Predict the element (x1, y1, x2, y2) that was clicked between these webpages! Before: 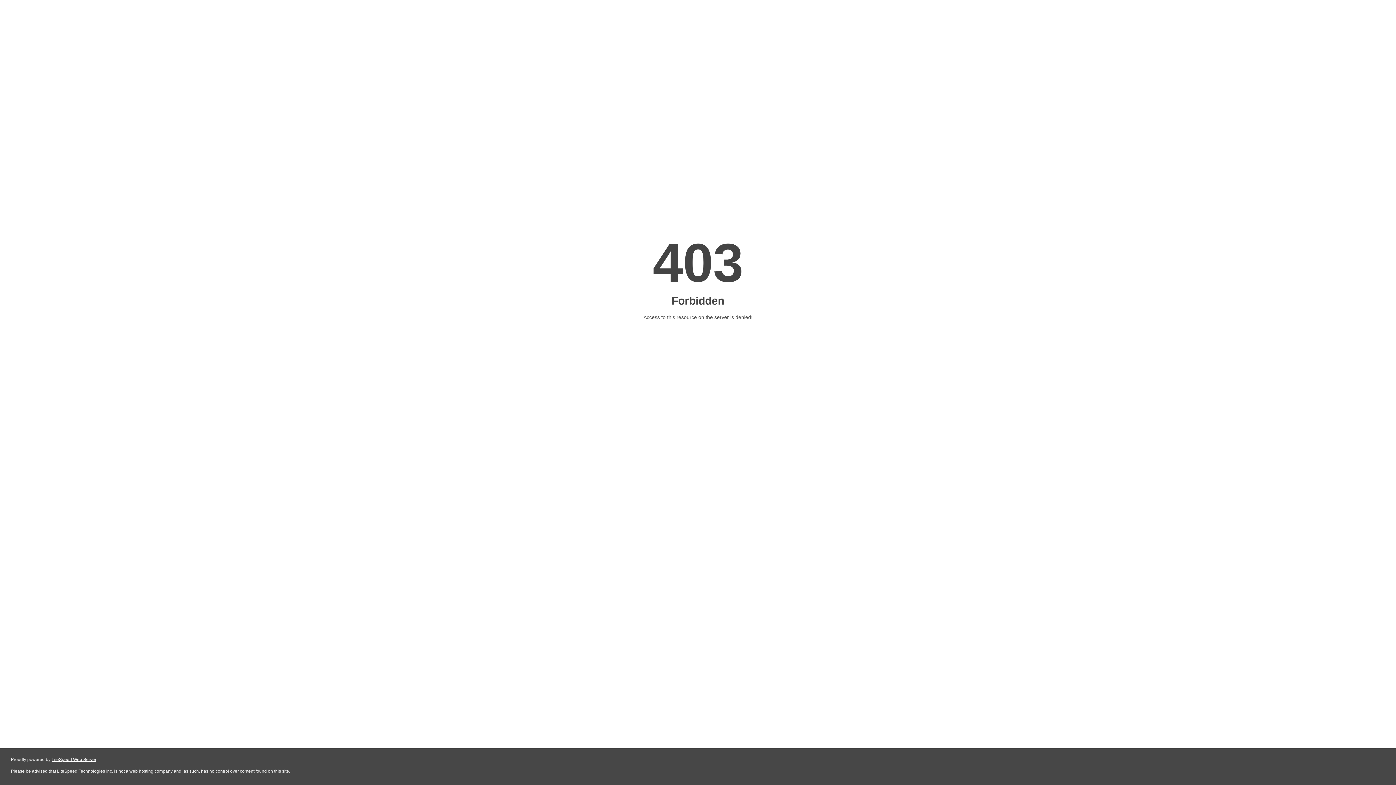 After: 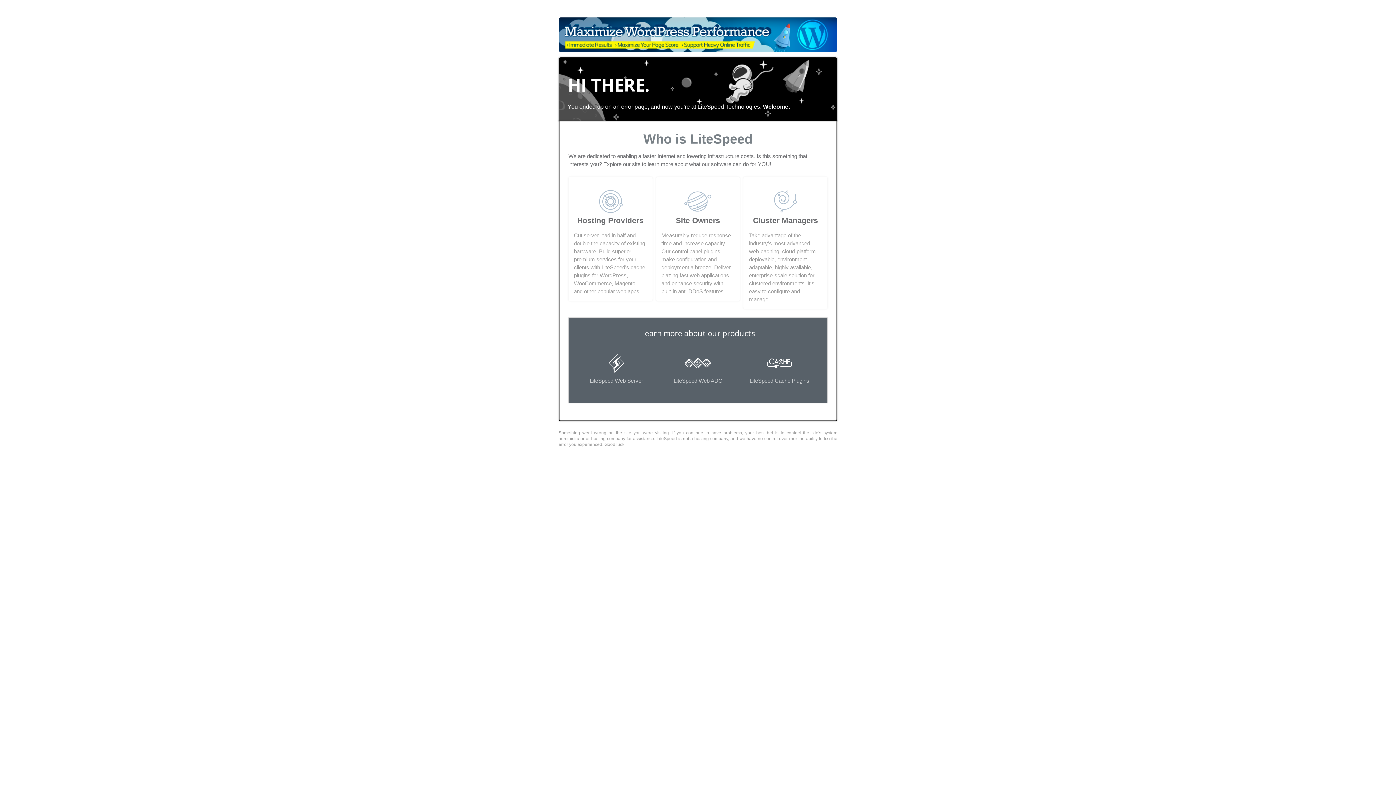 Action: bbox: (51, 757, 96, 762) label: LiteSpeed Web Server